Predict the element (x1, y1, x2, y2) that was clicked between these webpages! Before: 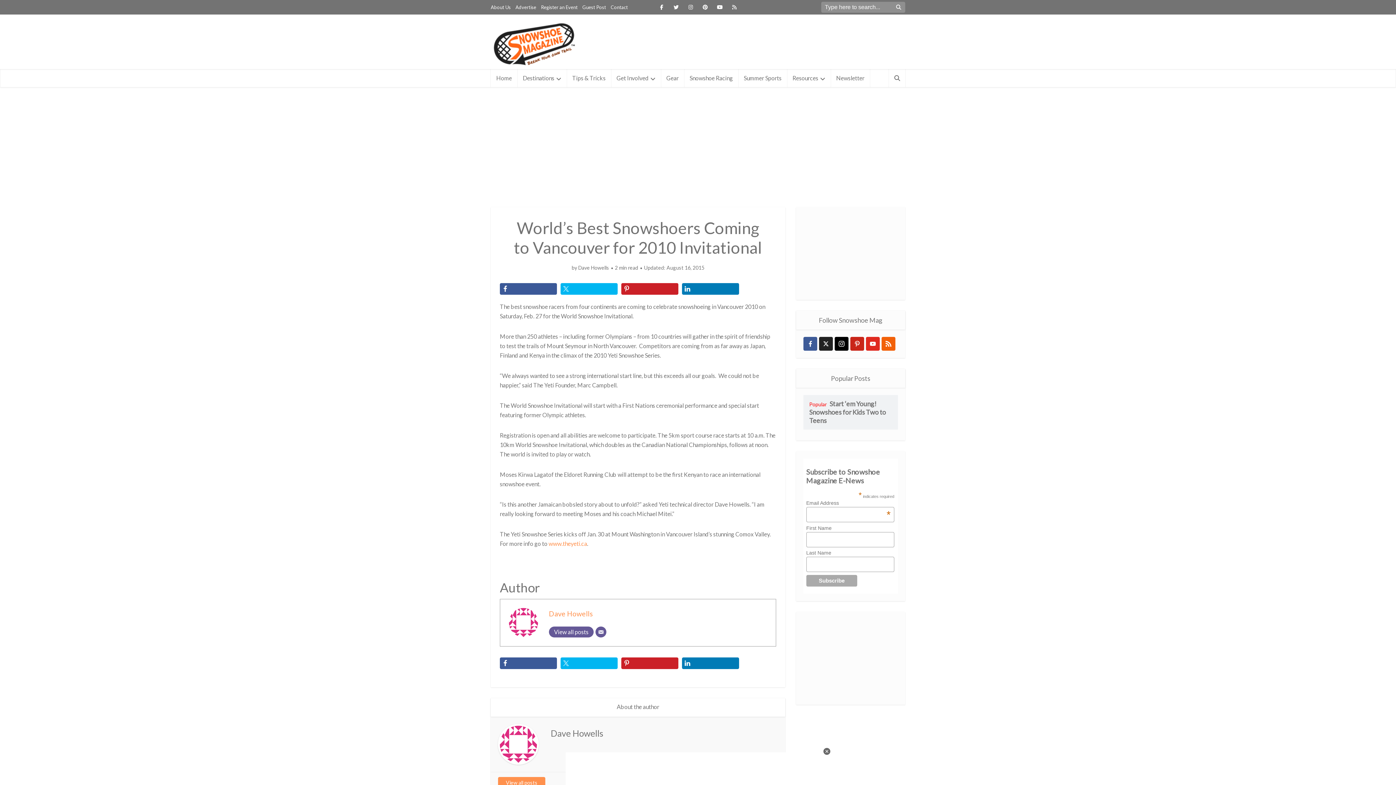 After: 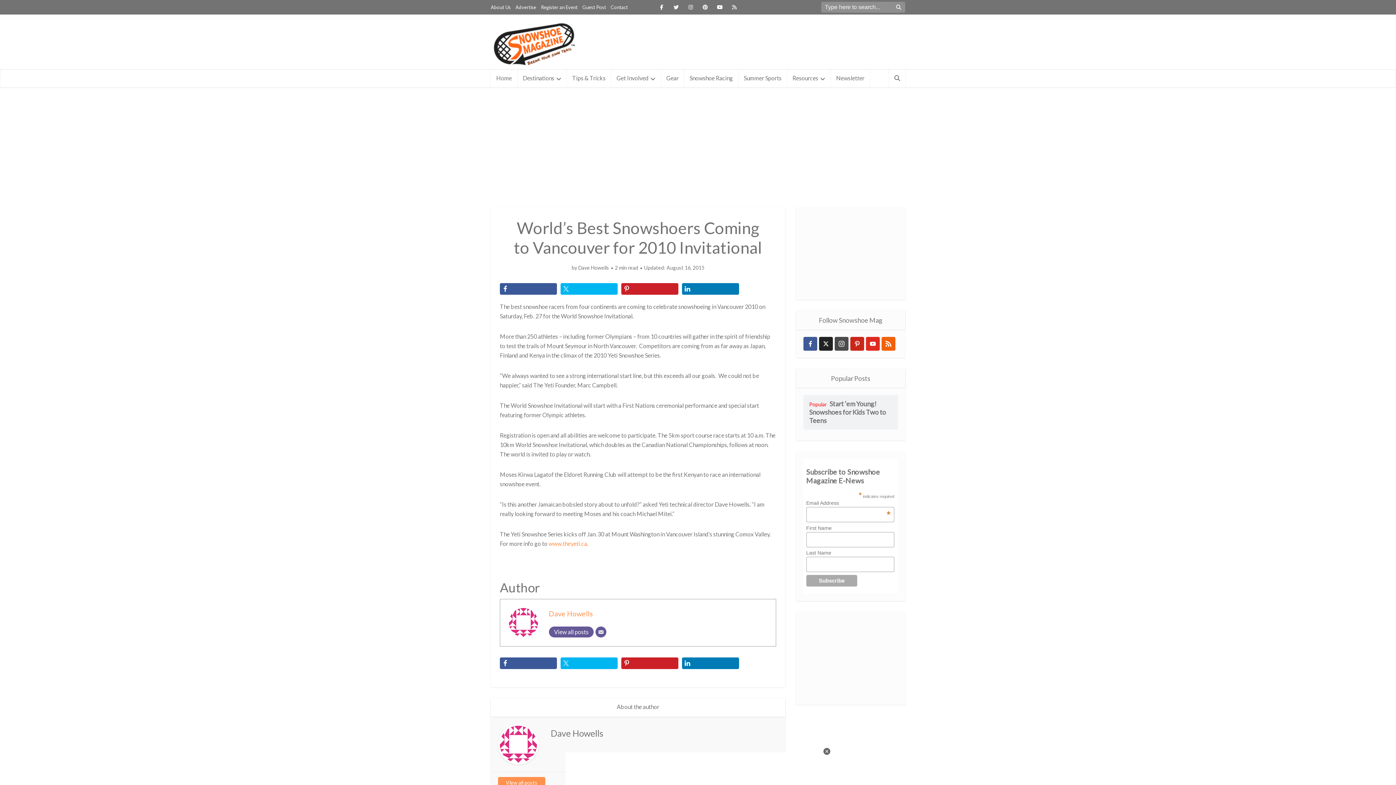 Action: bbox: (834, 337, 848, 350) label: instagram